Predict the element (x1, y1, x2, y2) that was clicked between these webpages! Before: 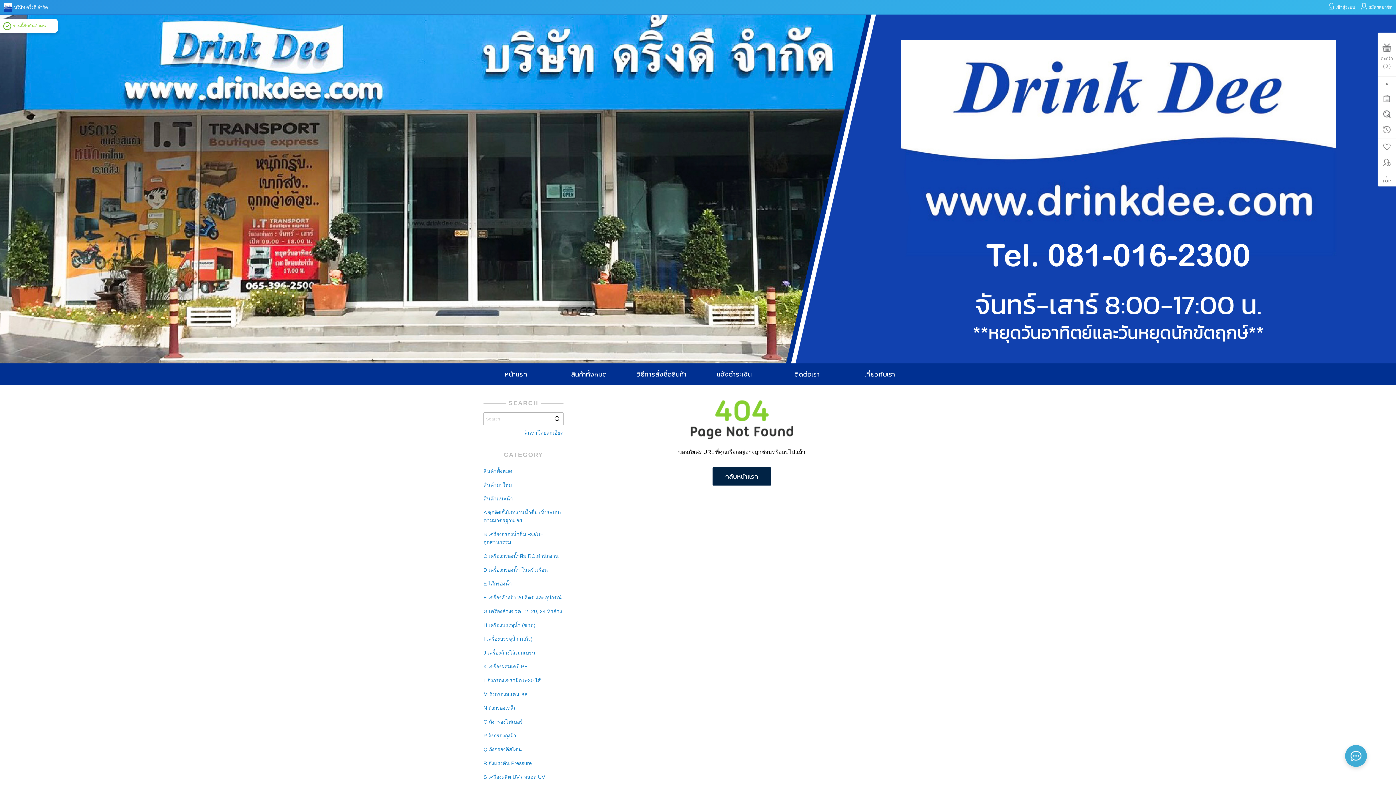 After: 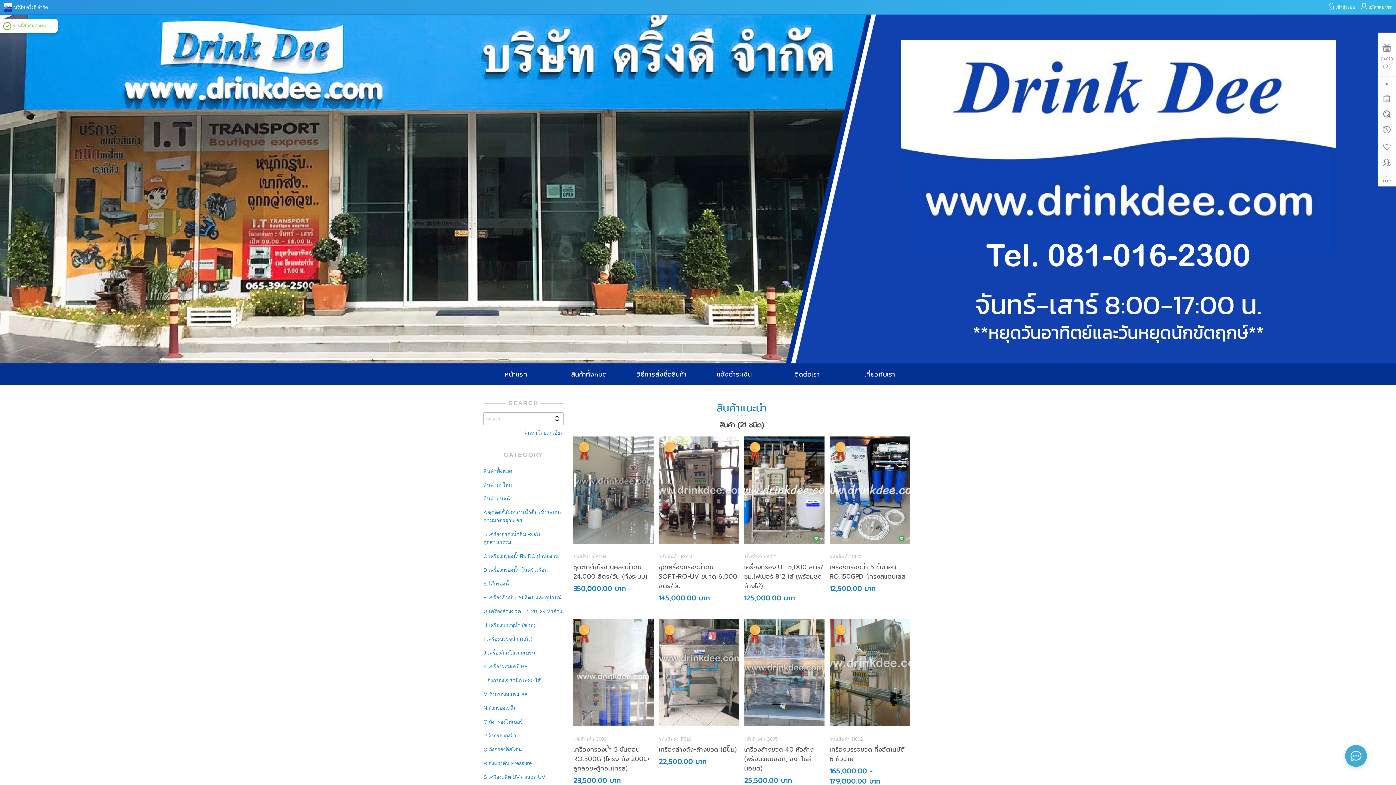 Action: bbox: (483, 492, 513, 505) label: สินค้าแนะนำ